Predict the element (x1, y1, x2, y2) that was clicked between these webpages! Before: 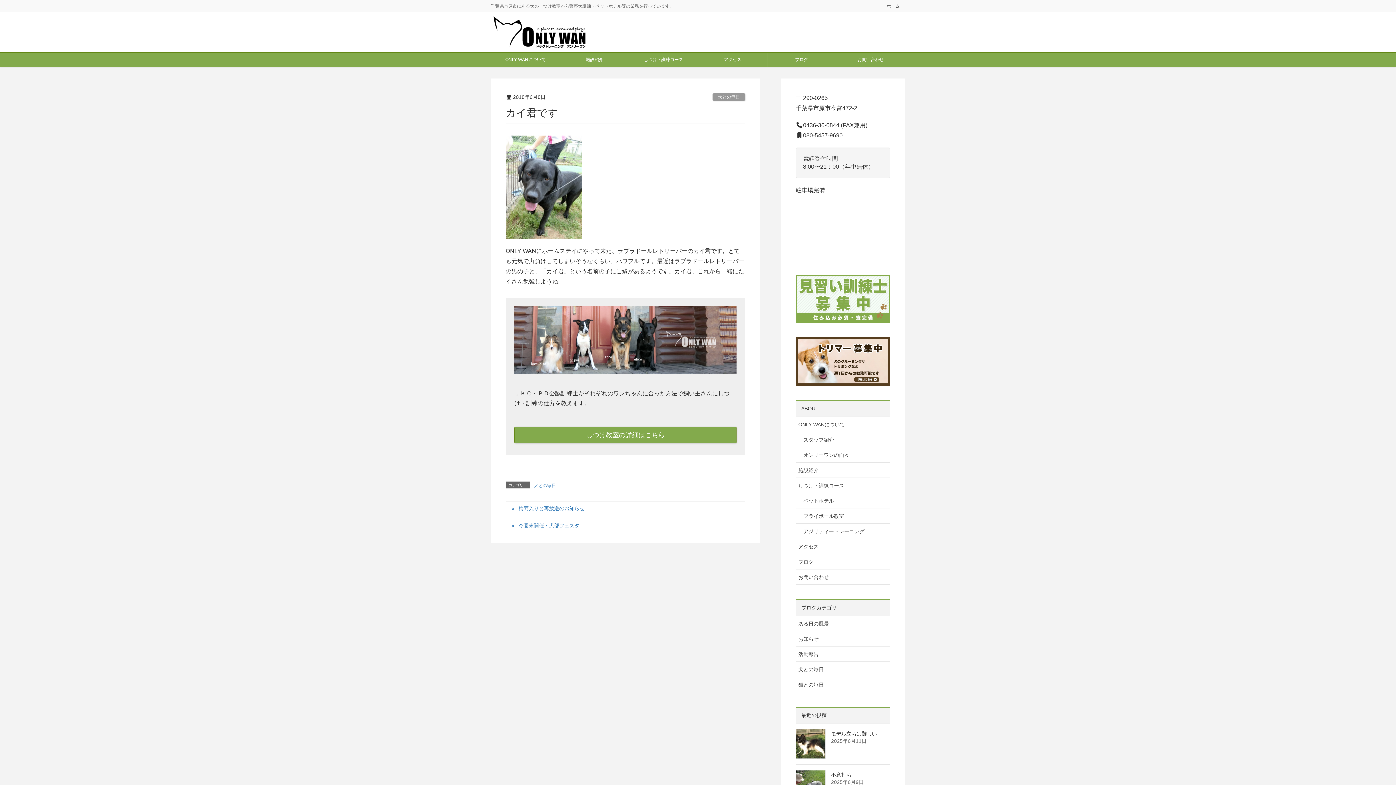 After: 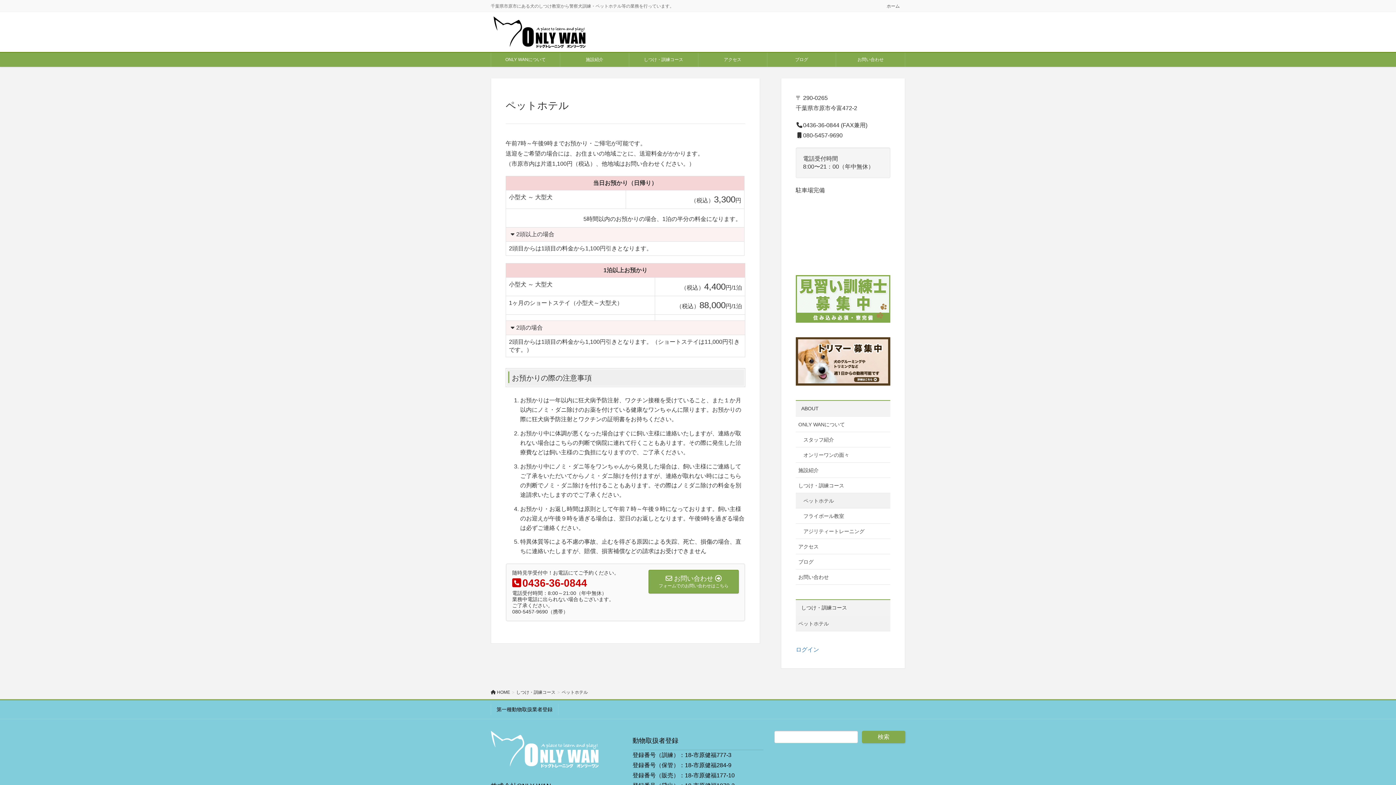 Action: bbox: (796, 493, 890, 508) label: ペットホテル